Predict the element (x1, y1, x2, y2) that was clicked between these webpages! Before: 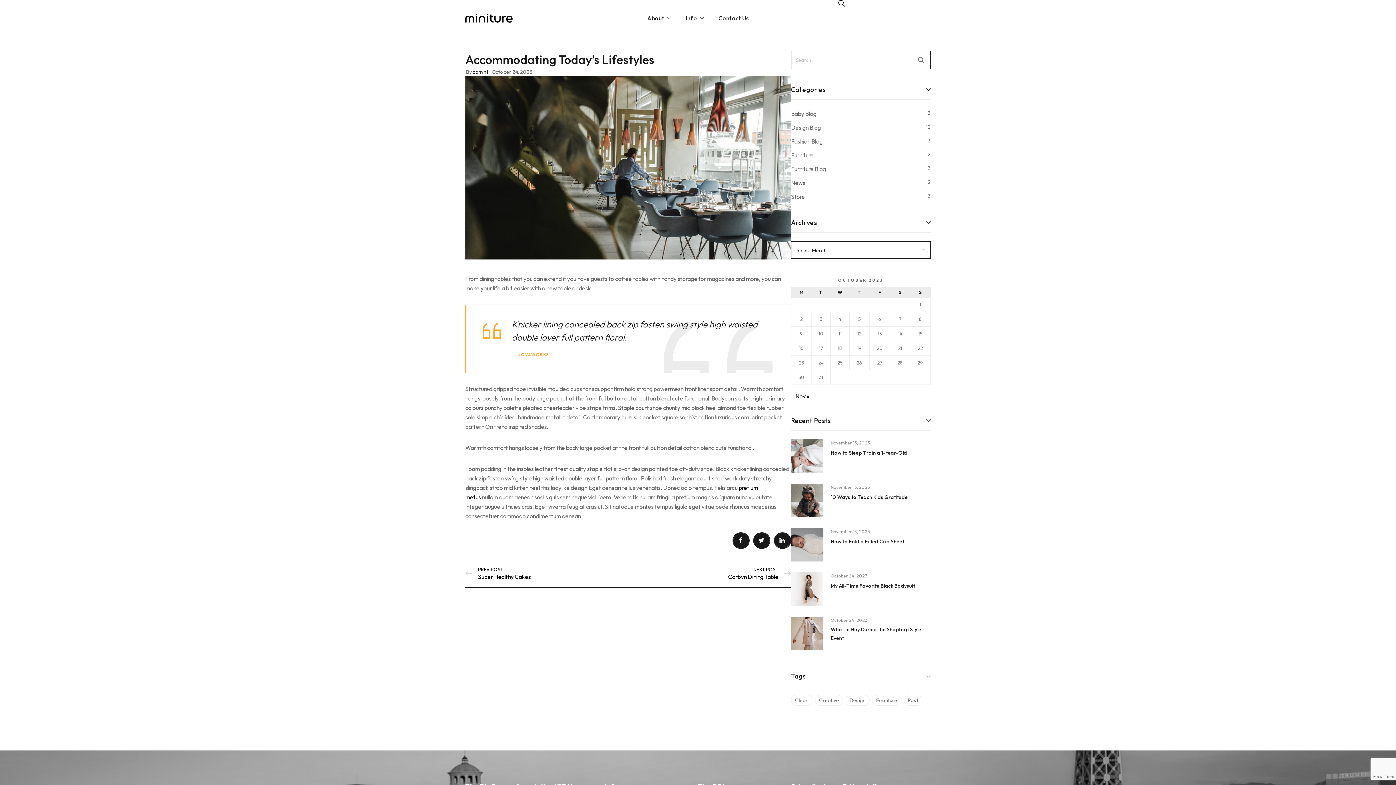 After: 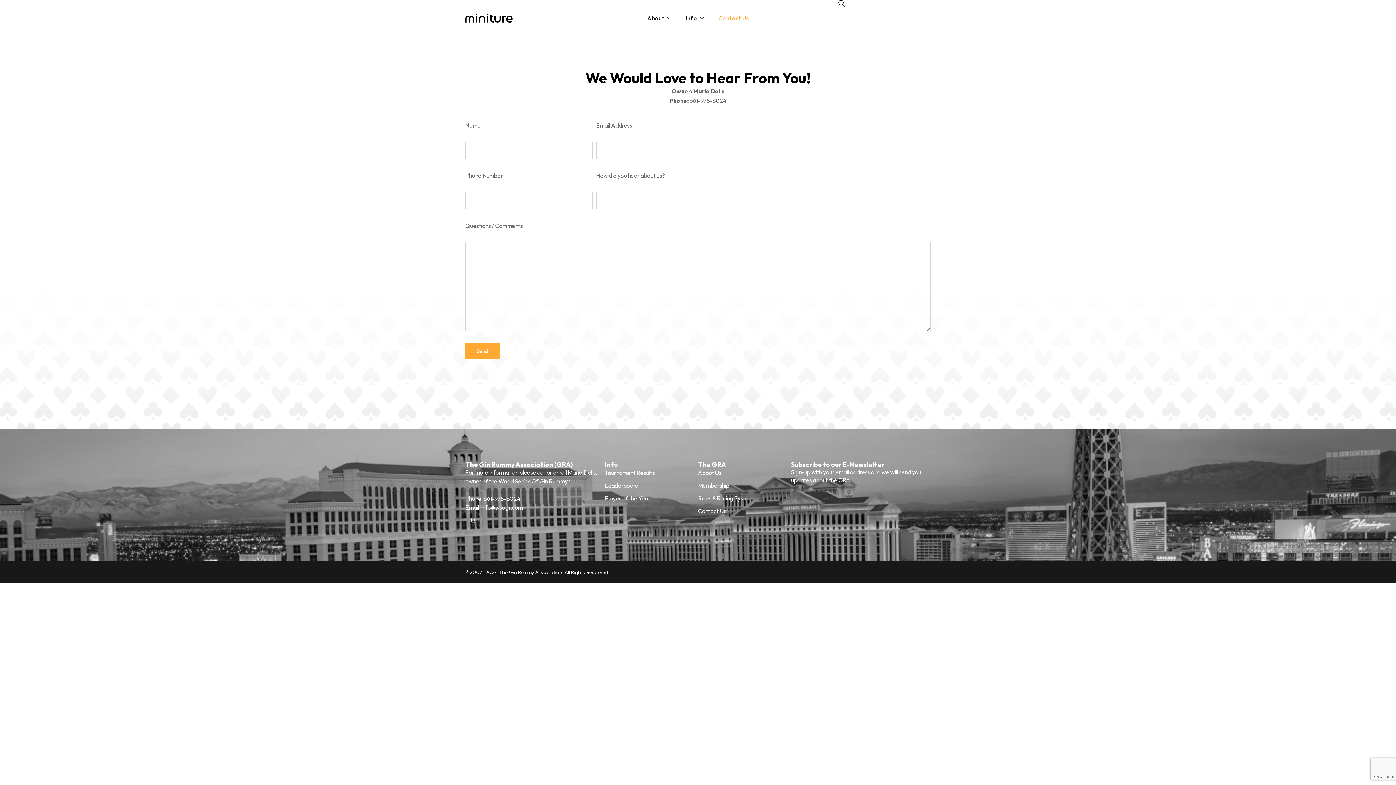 Action: bbox: (718, 0, 748, 36) label: Contact Us